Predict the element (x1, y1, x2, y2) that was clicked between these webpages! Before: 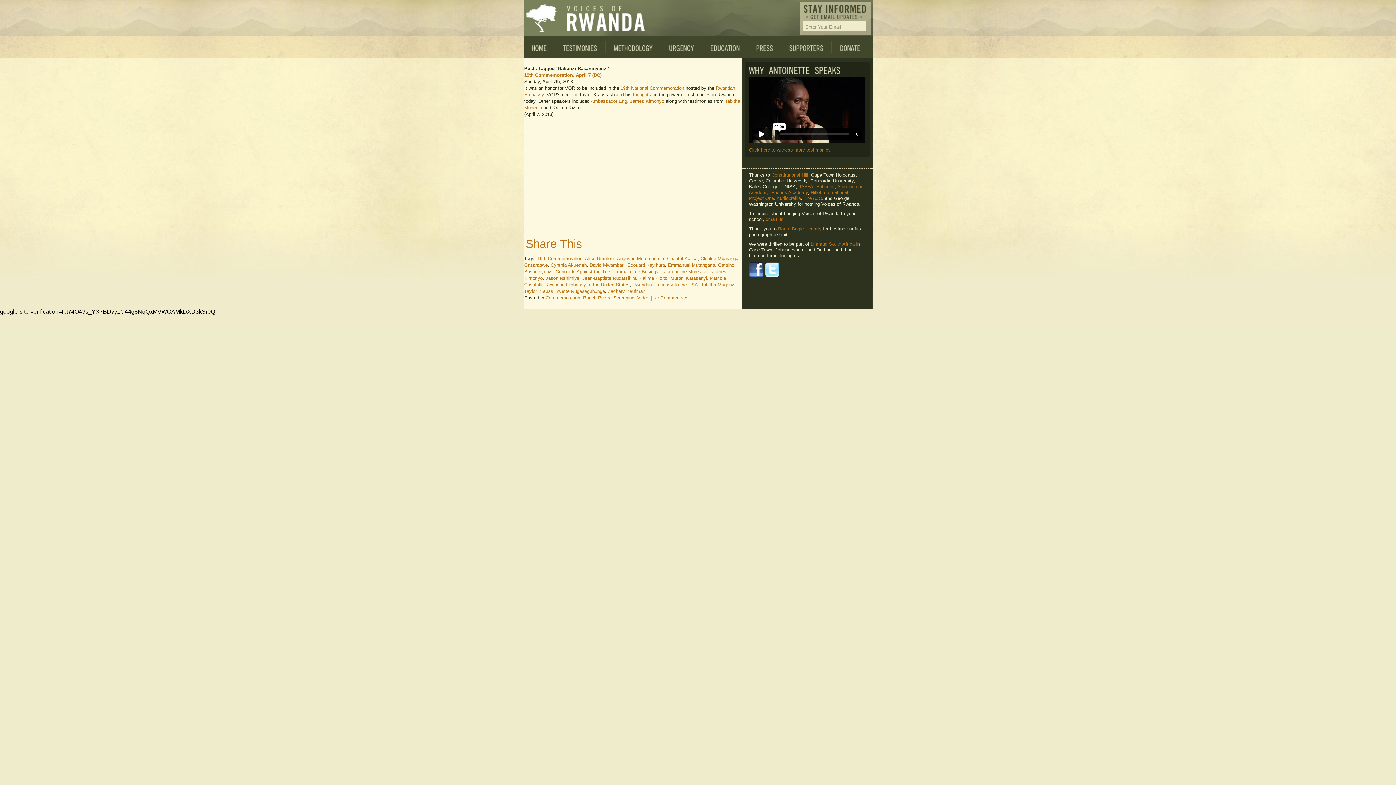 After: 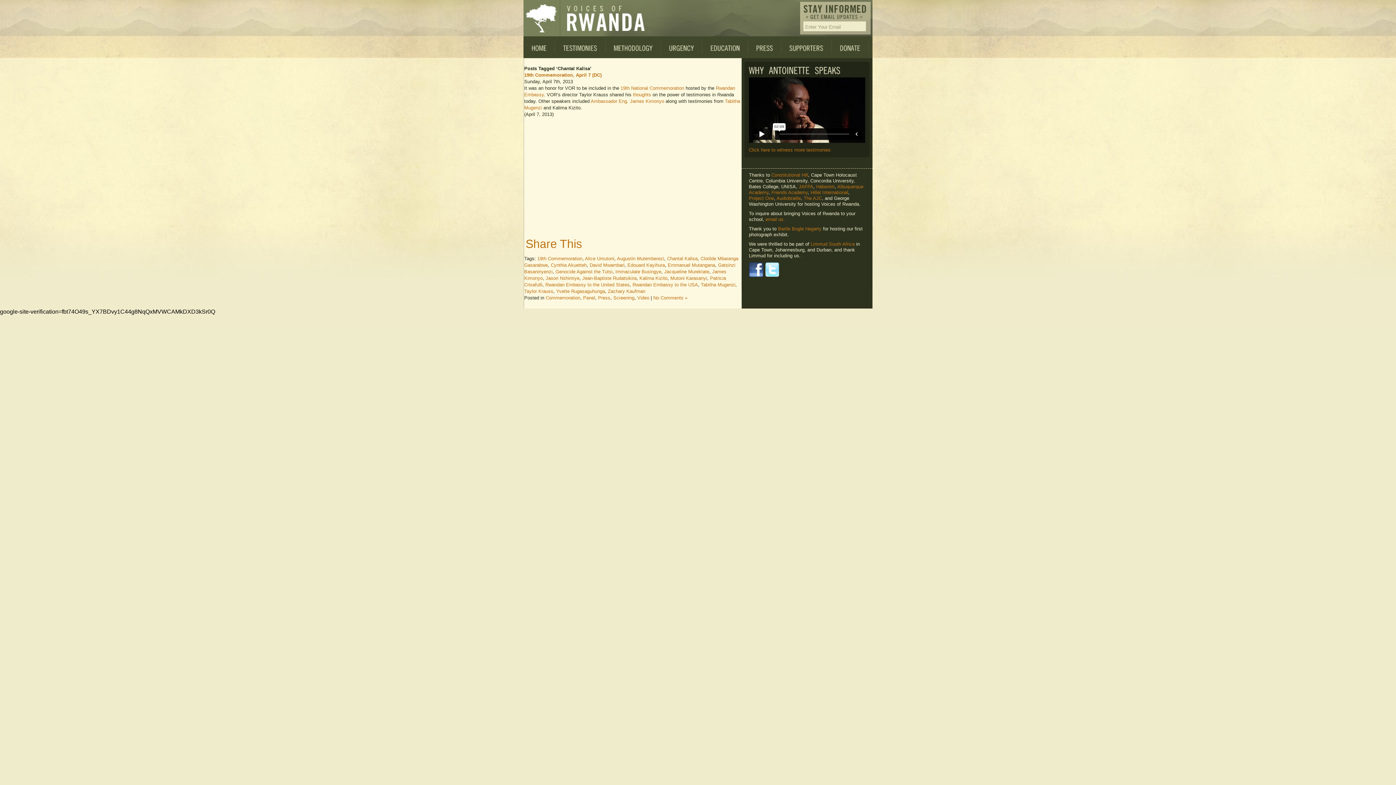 Action: label: Chantal Kalisa bbox: (667, 256, 697, 261)